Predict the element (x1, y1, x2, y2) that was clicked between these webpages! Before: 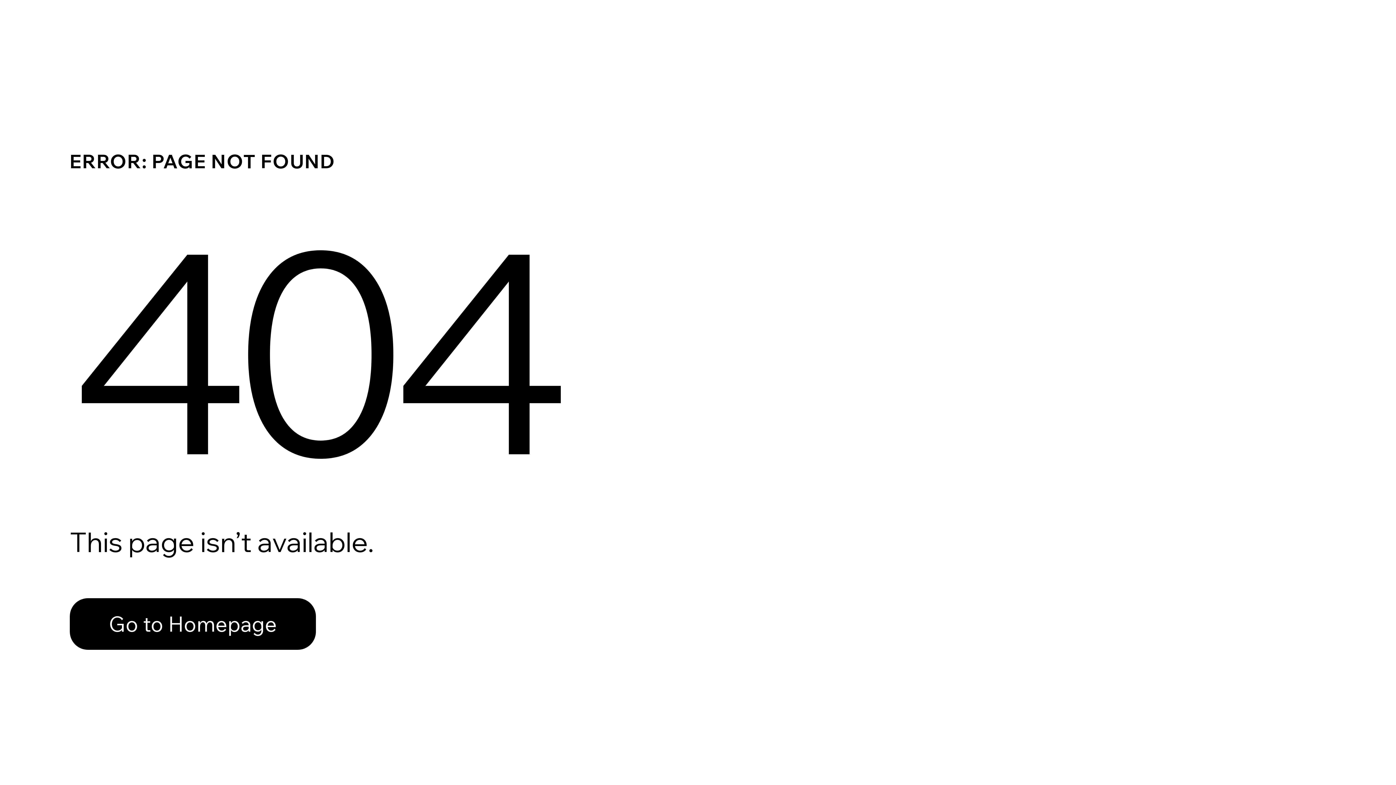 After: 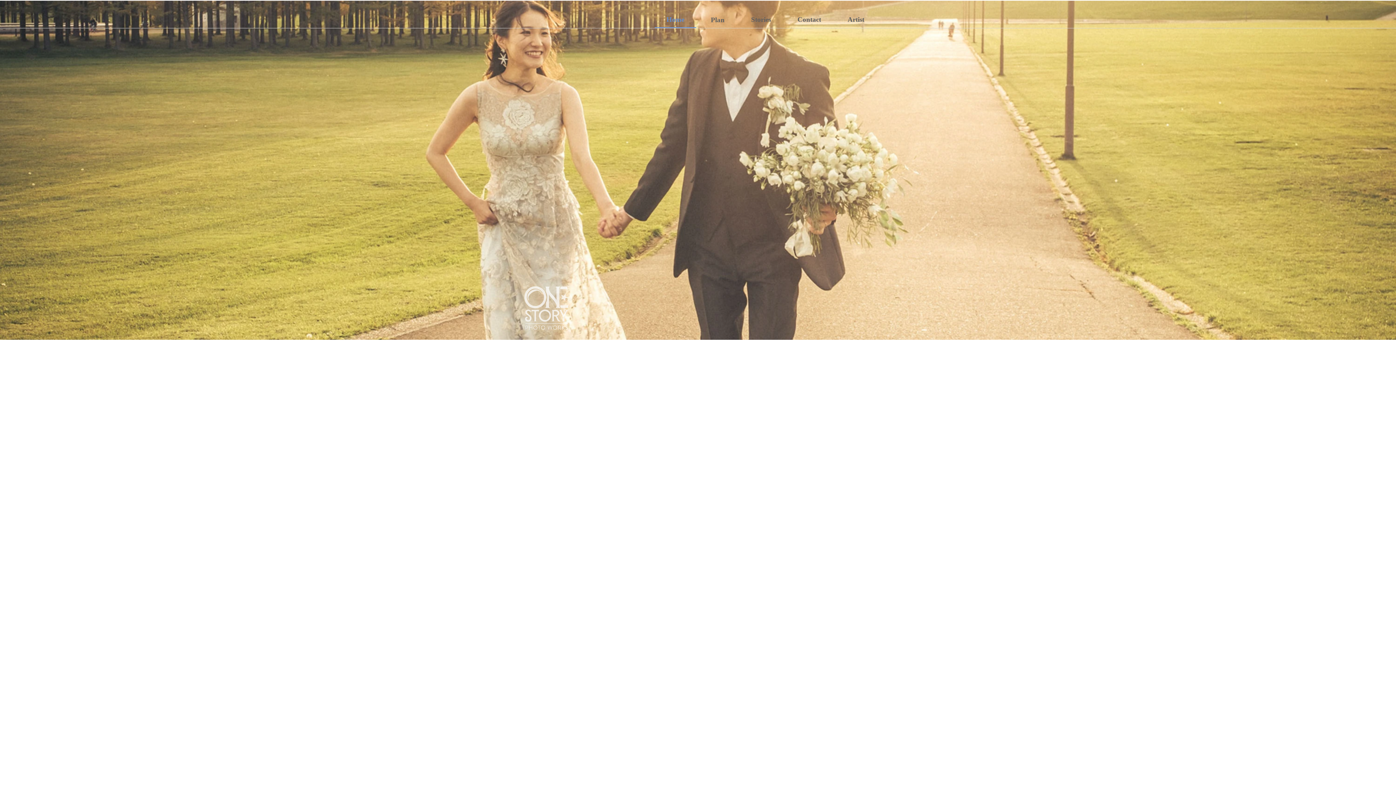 Action: label: Go to Homepage bbox: (69, 598, 316, 650)